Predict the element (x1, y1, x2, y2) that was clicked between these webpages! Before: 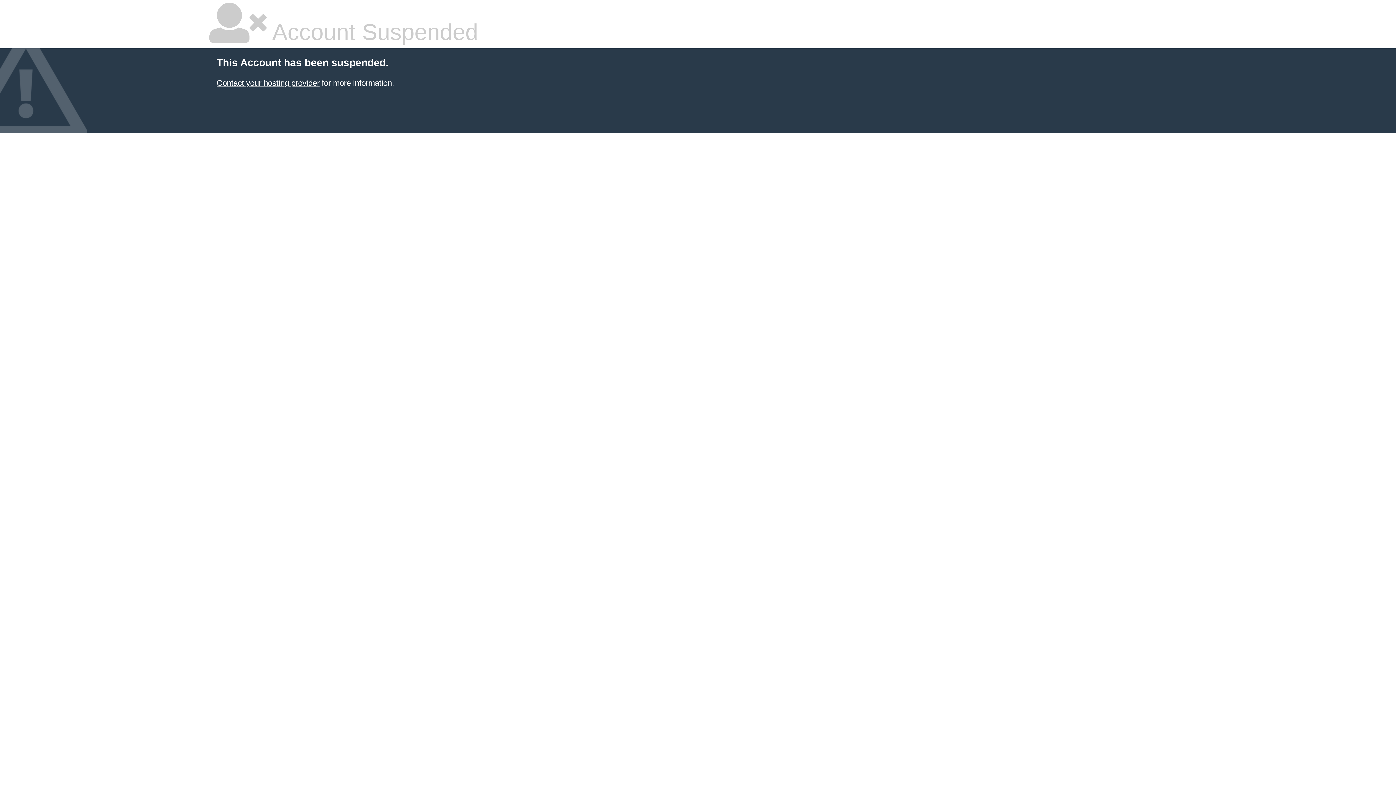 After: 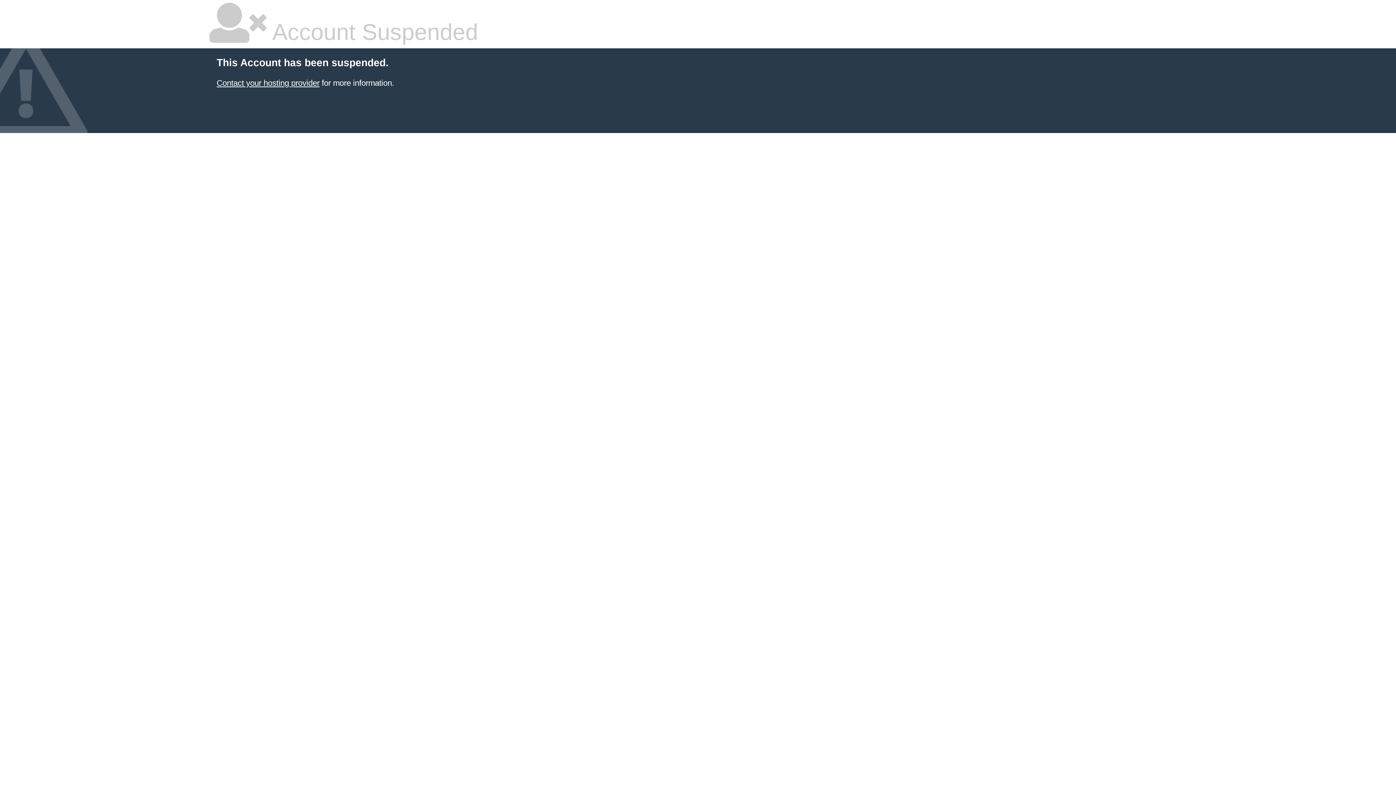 Action: label: Contact your hosting provider bbox: (216, 78, 319, 87)